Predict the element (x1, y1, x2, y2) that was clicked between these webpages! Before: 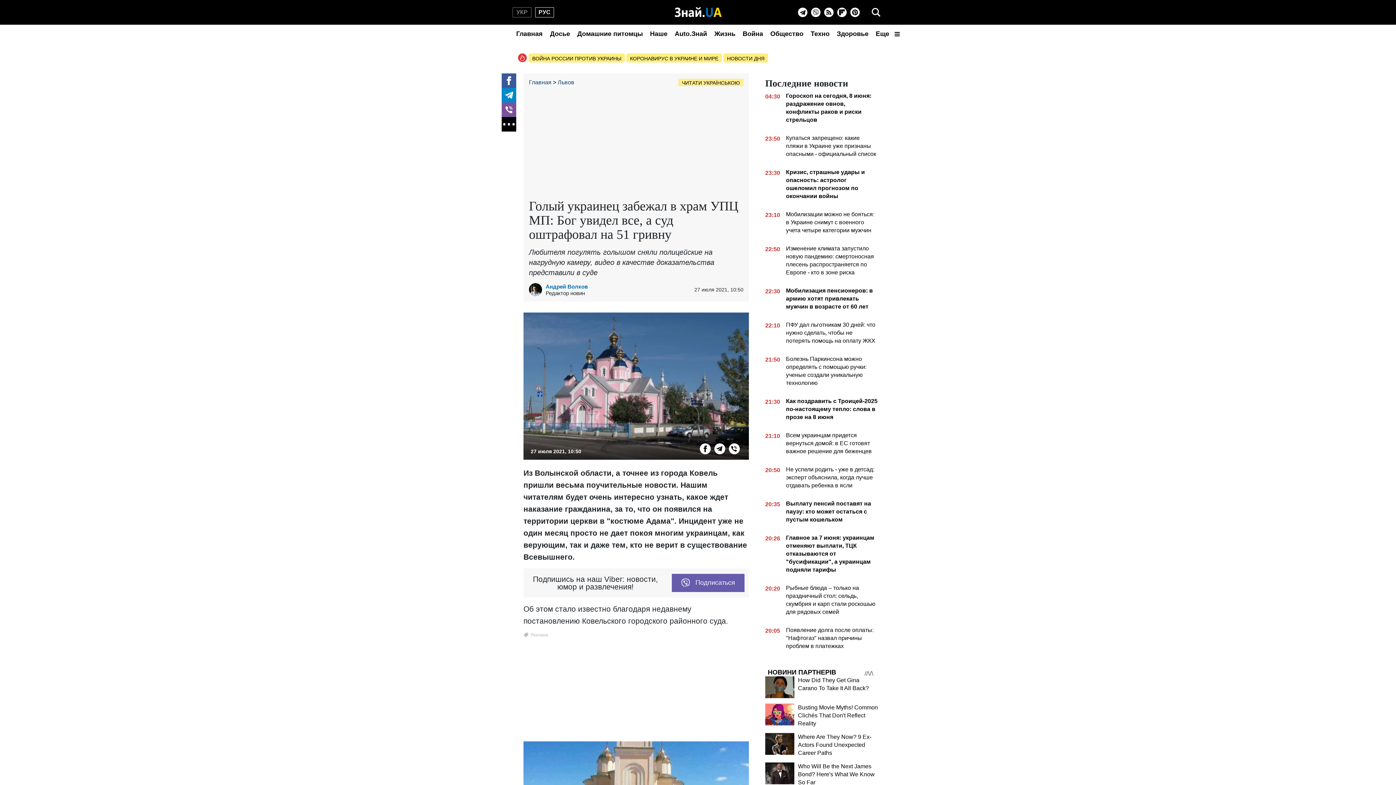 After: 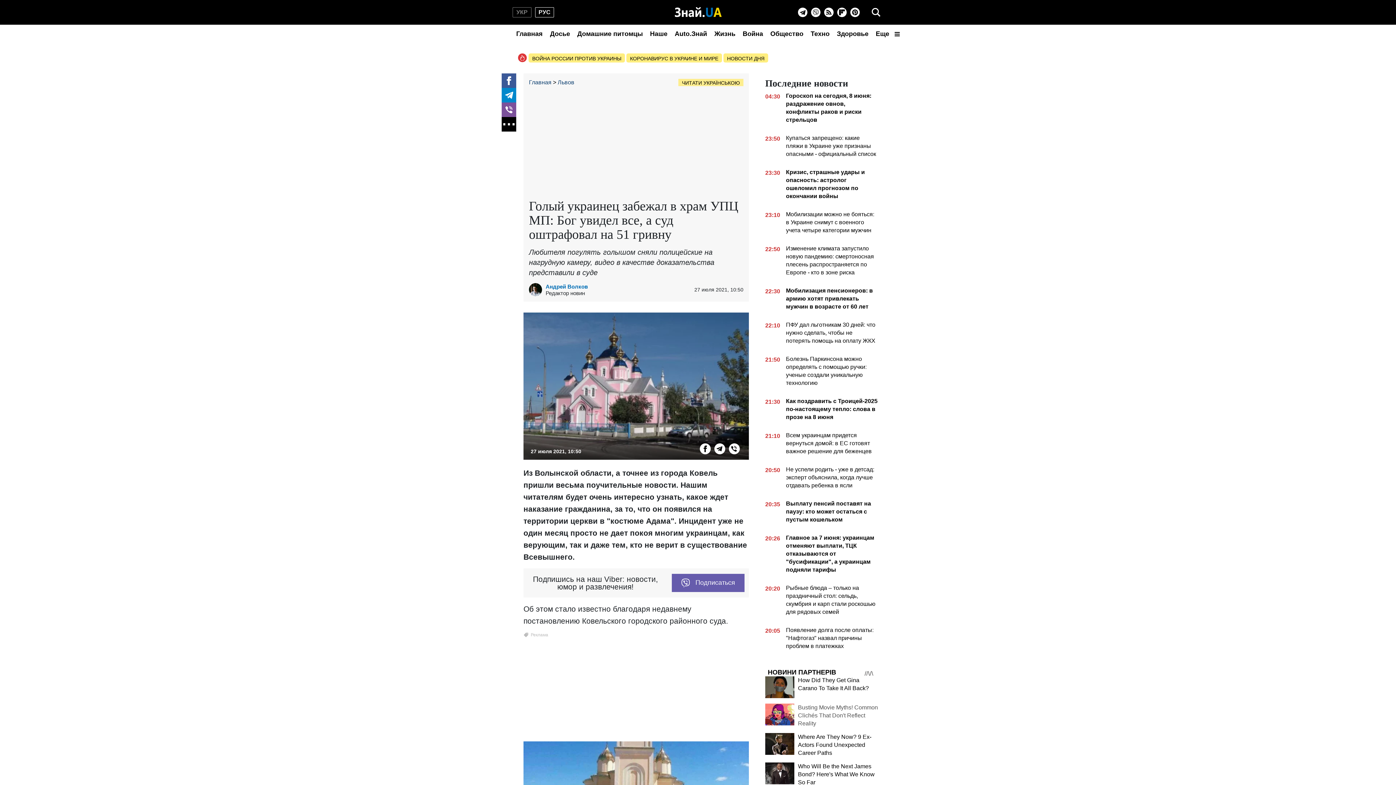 Action: label: Busting Movie Myths! Common Clichés That Don't Reflect Reality bbox: (798, 704, 878, 726)